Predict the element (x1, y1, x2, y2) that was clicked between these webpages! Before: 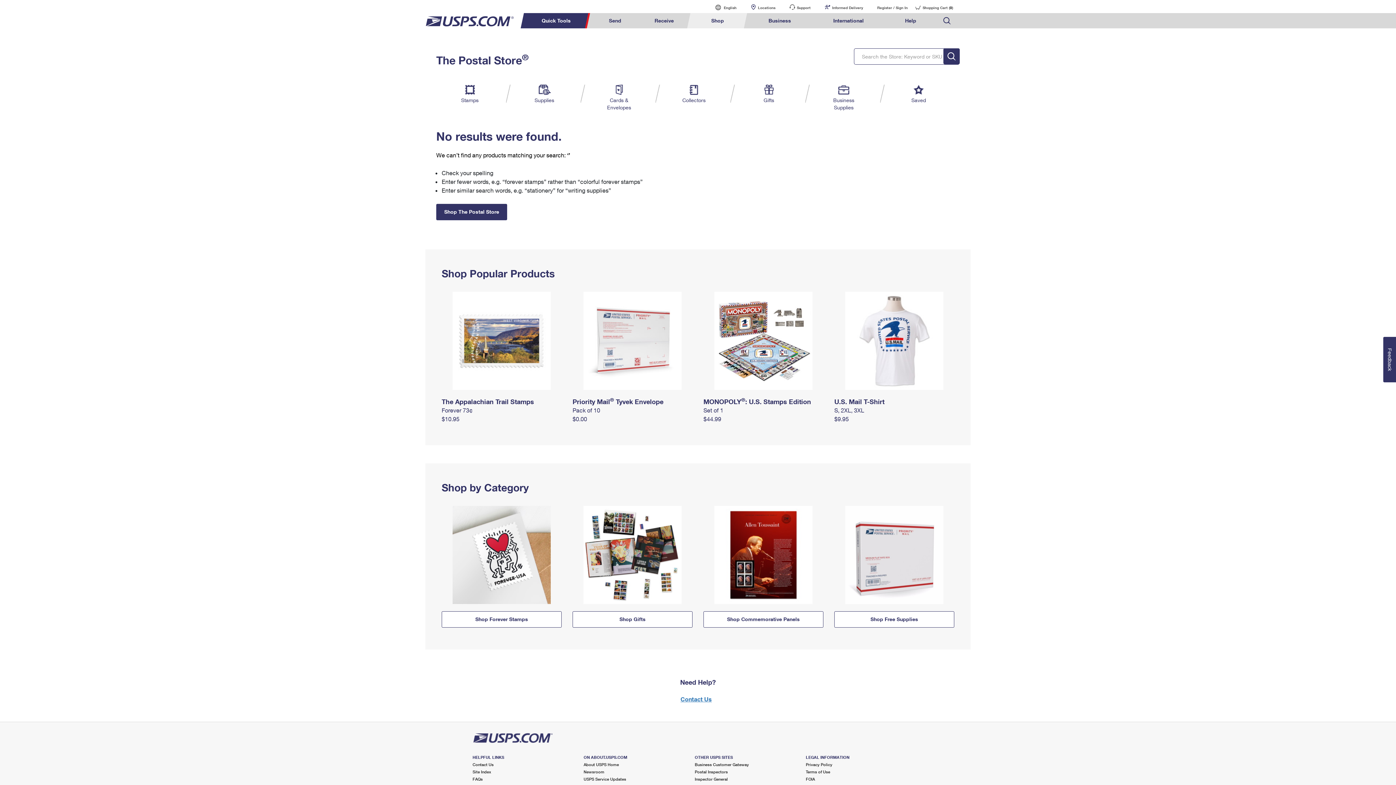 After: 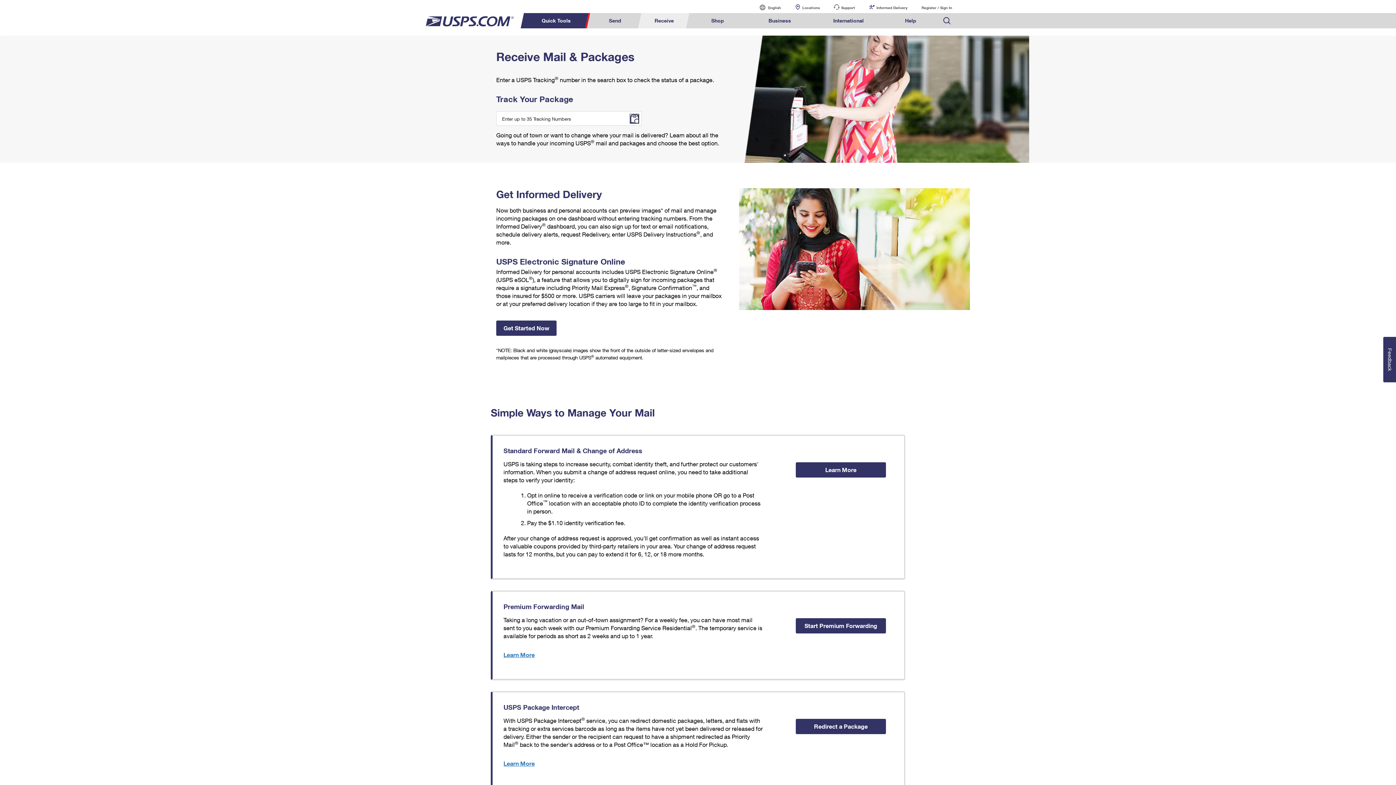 Action: label: Receive bbox: (640, 13, 688, 28)